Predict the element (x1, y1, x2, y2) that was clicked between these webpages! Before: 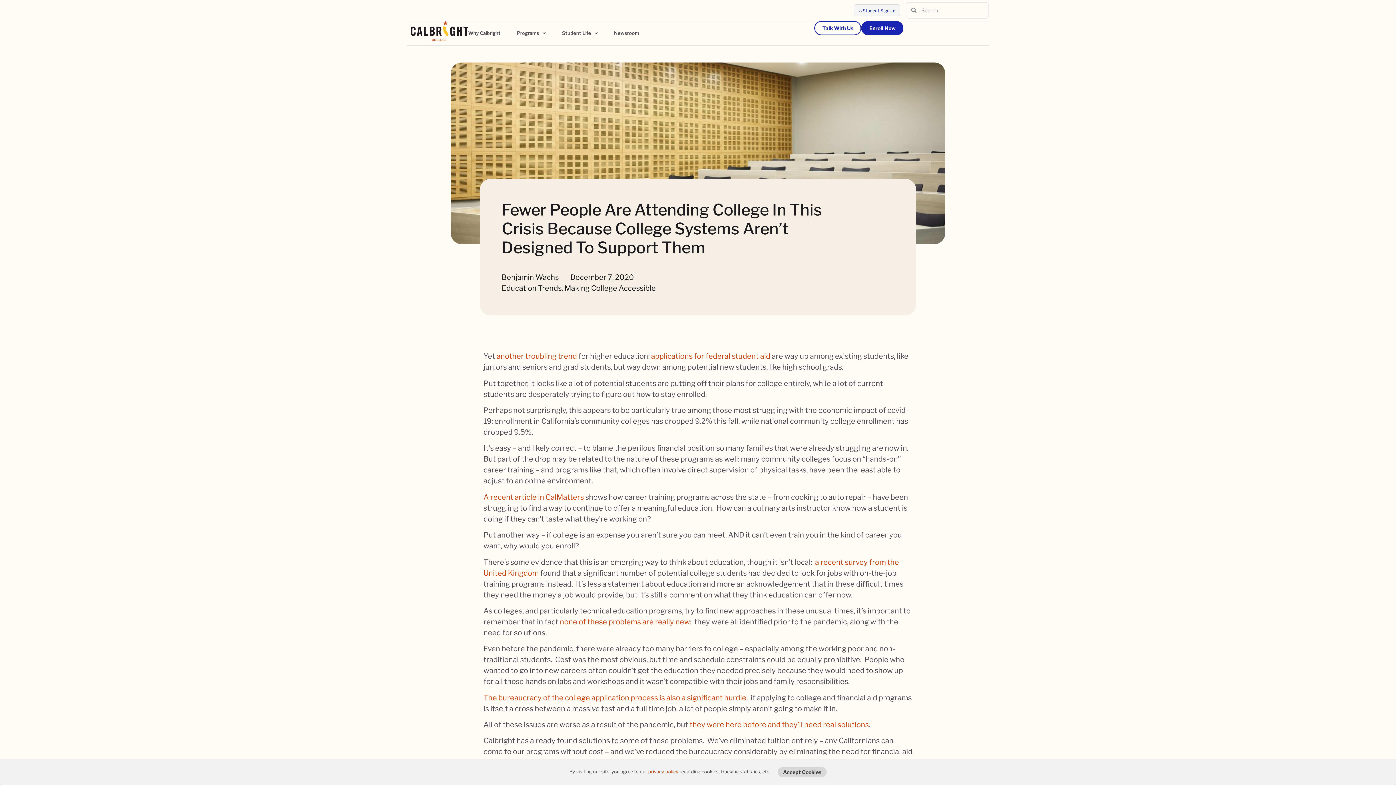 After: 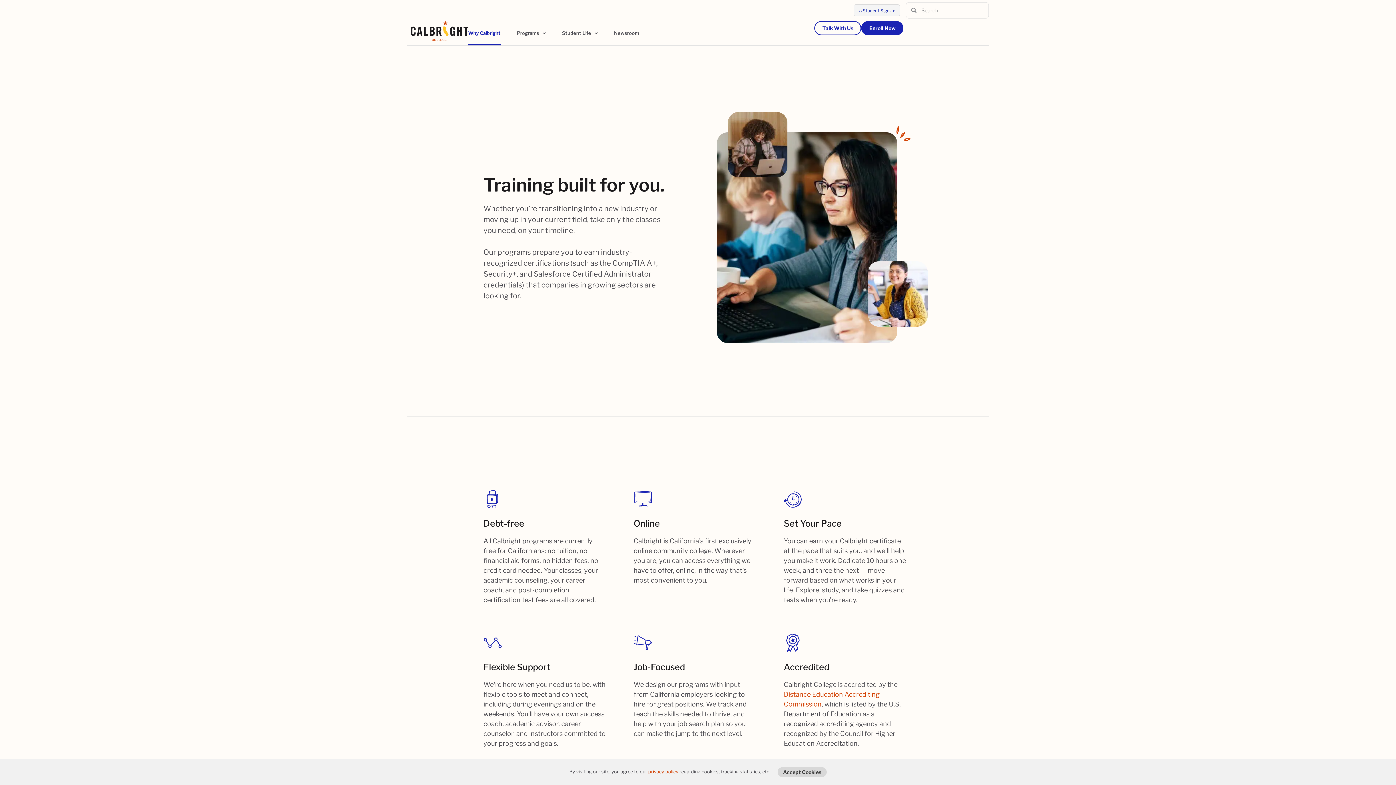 Action: label: Why Calbright bbox: (468, 21, 500, 45)